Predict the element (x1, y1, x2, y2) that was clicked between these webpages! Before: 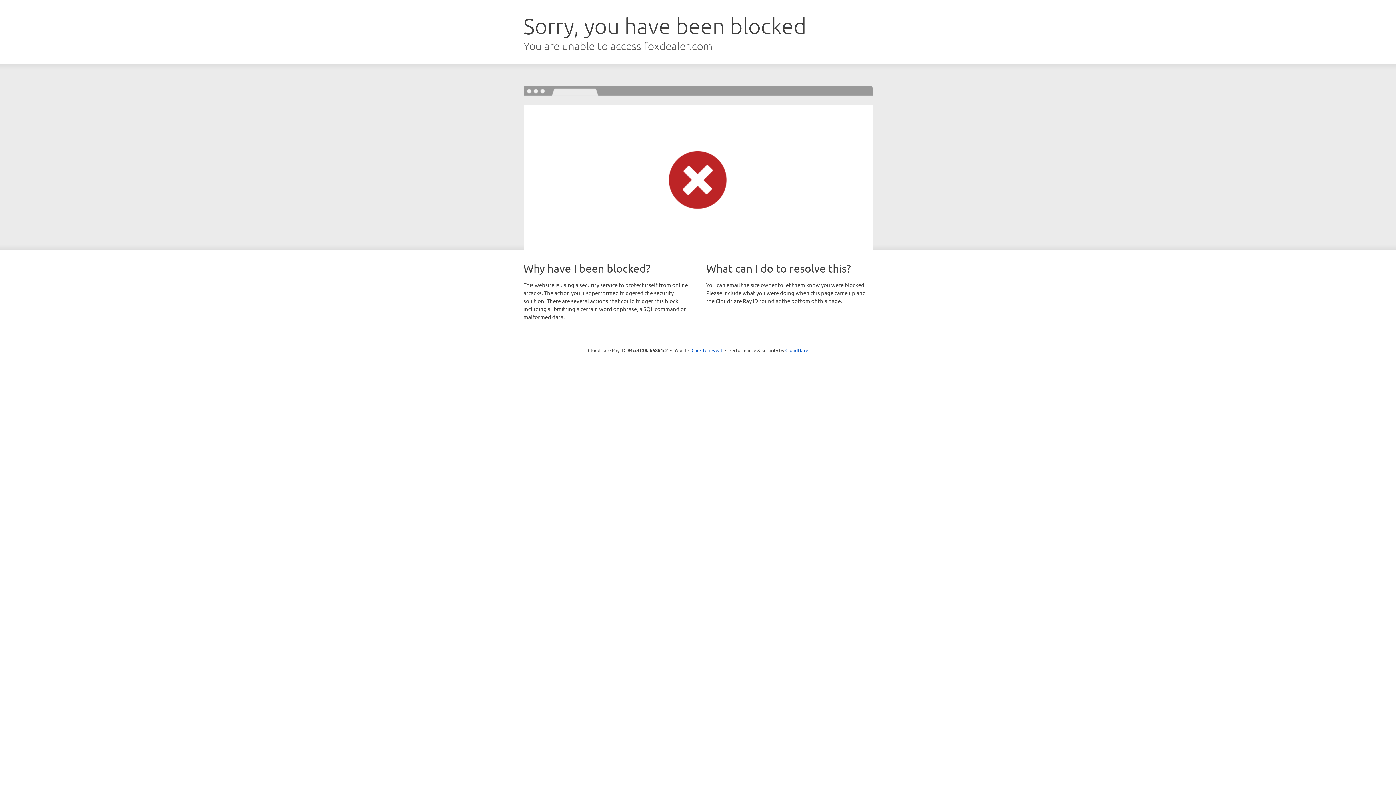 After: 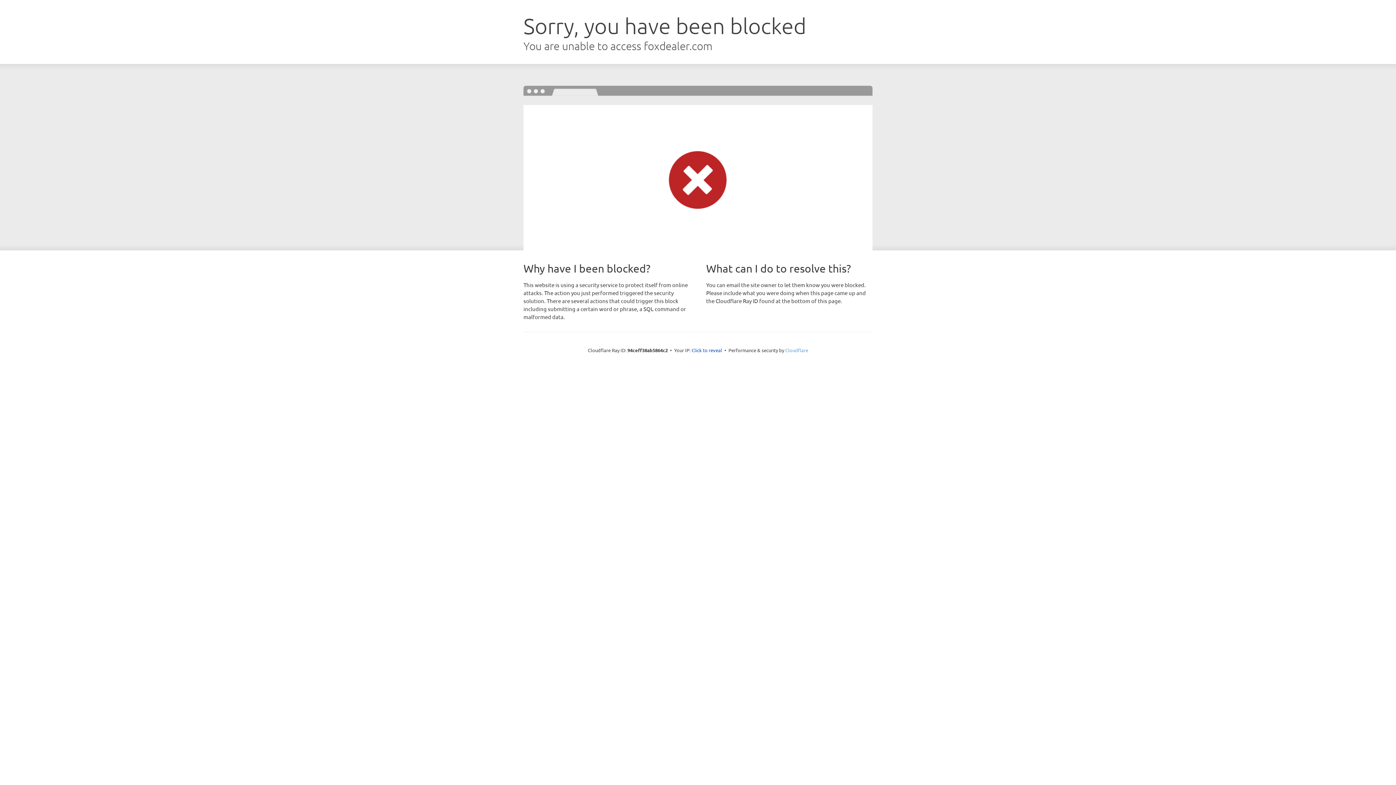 Action: bbox: (785, 347, 808, 353) label: Cloudflare